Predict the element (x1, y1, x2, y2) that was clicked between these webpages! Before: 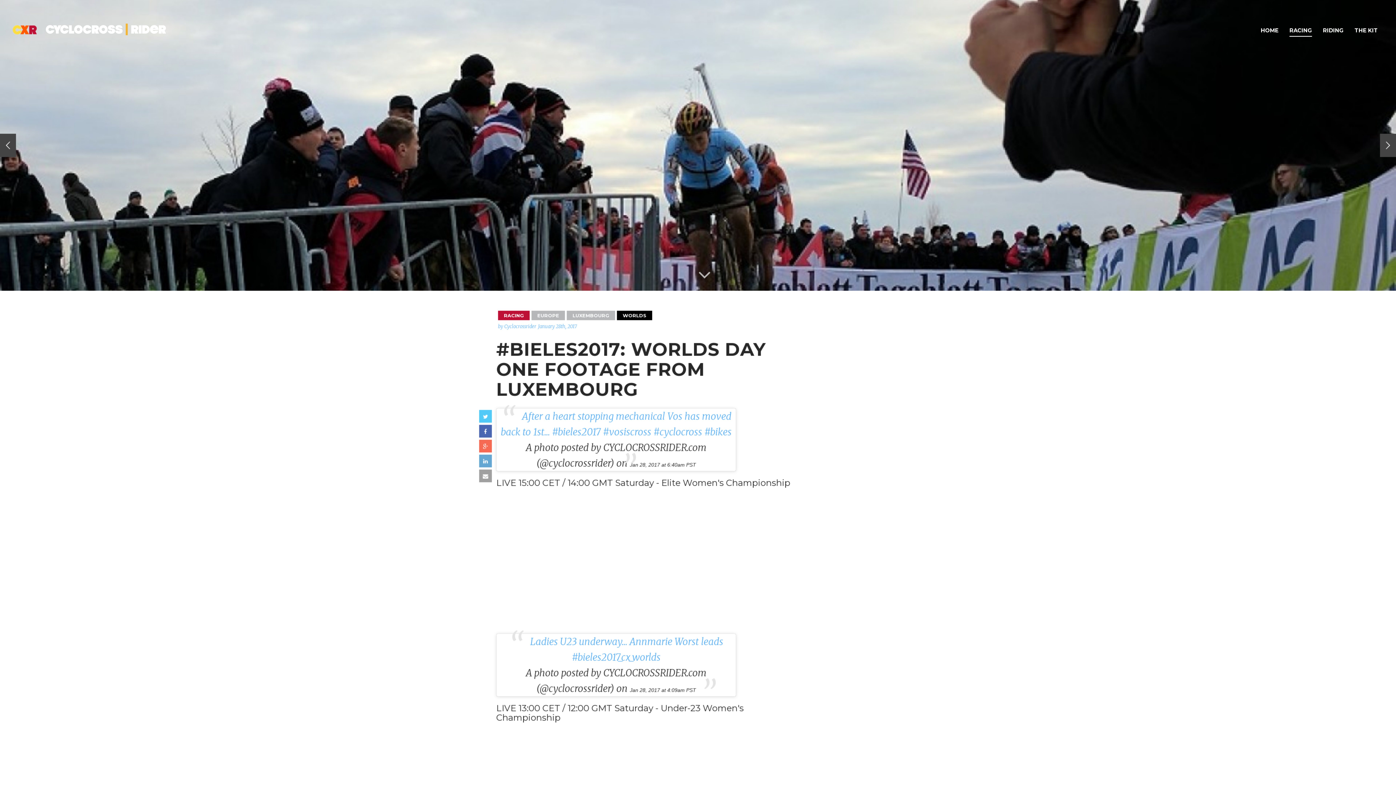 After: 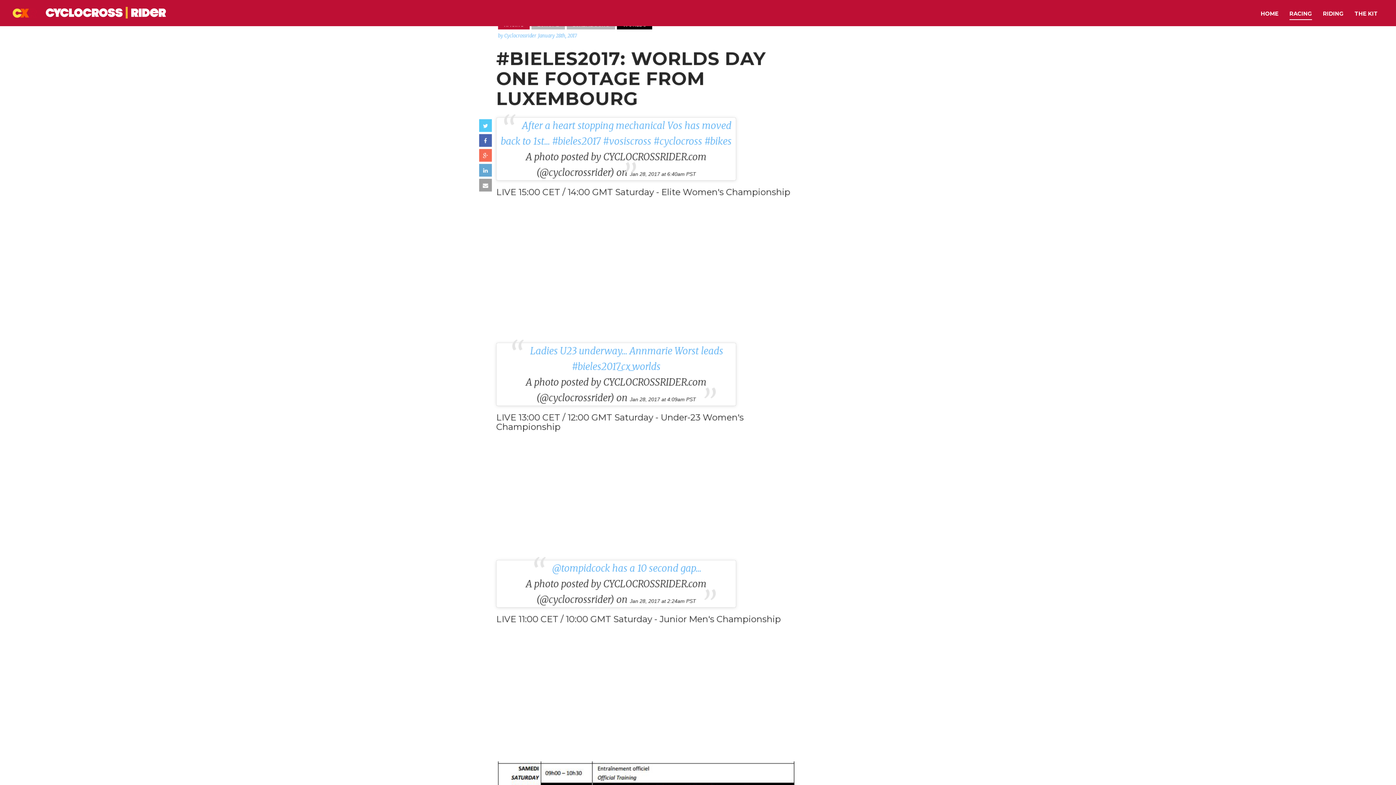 Action: bbox: (698, 260, 711, 289)